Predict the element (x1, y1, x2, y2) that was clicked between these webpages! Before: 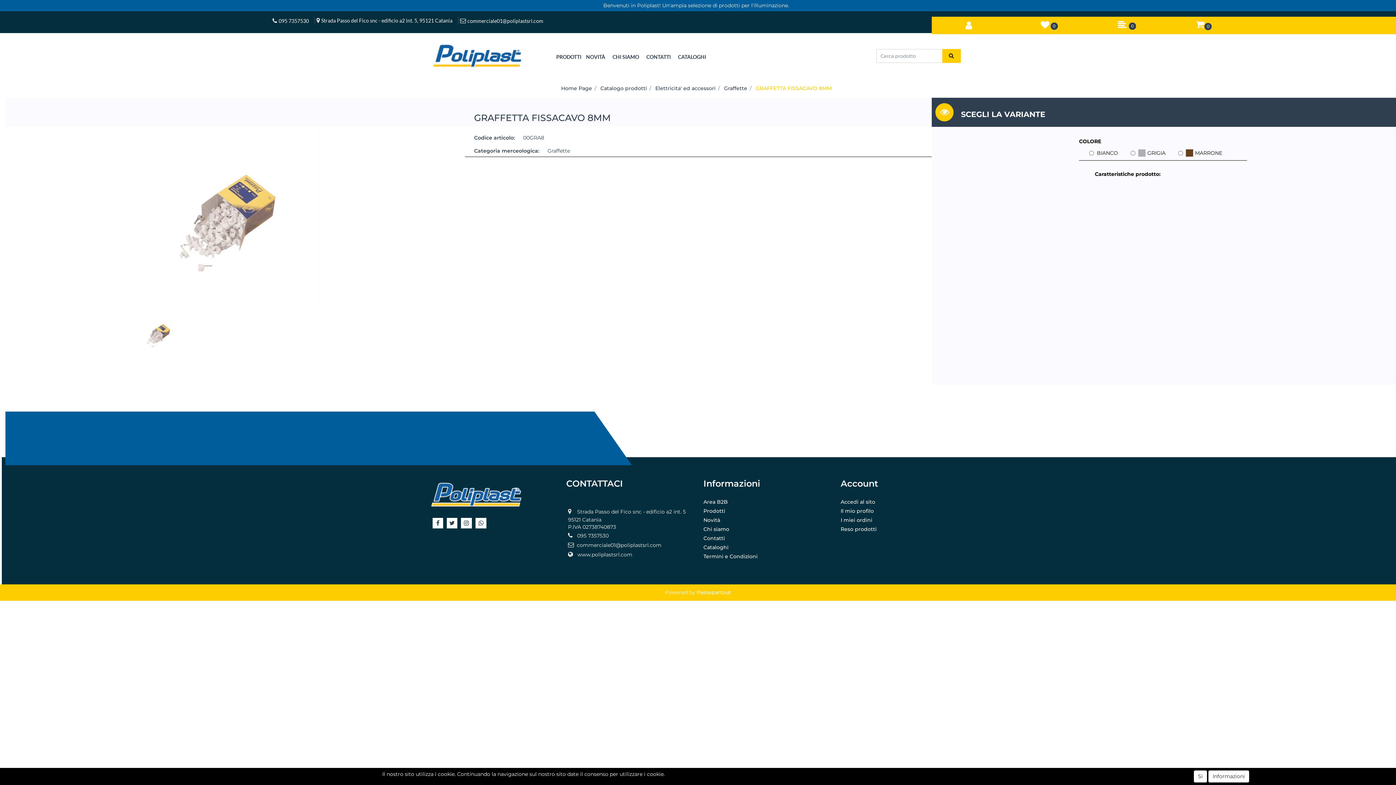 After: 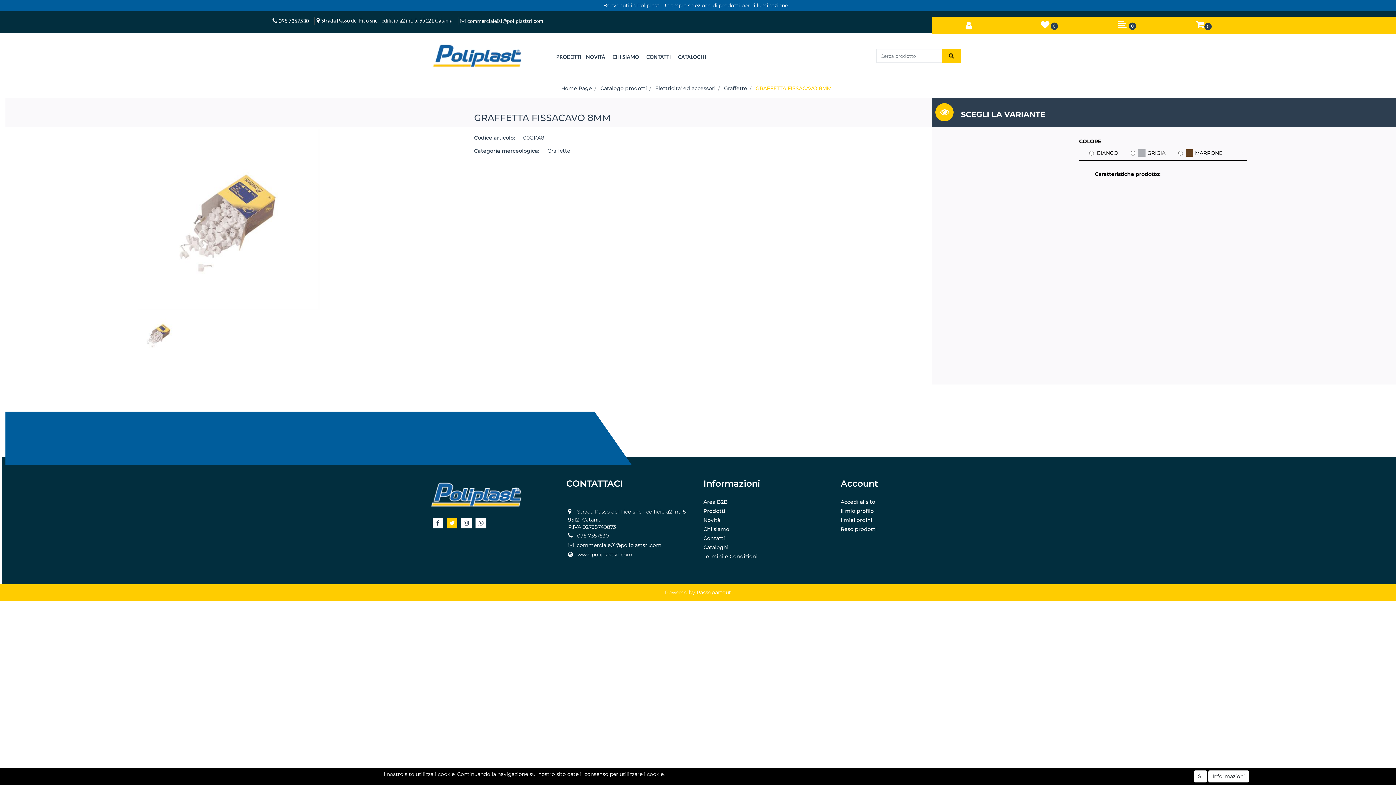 Action: label:   bbox: (446, 518, 457, 528)